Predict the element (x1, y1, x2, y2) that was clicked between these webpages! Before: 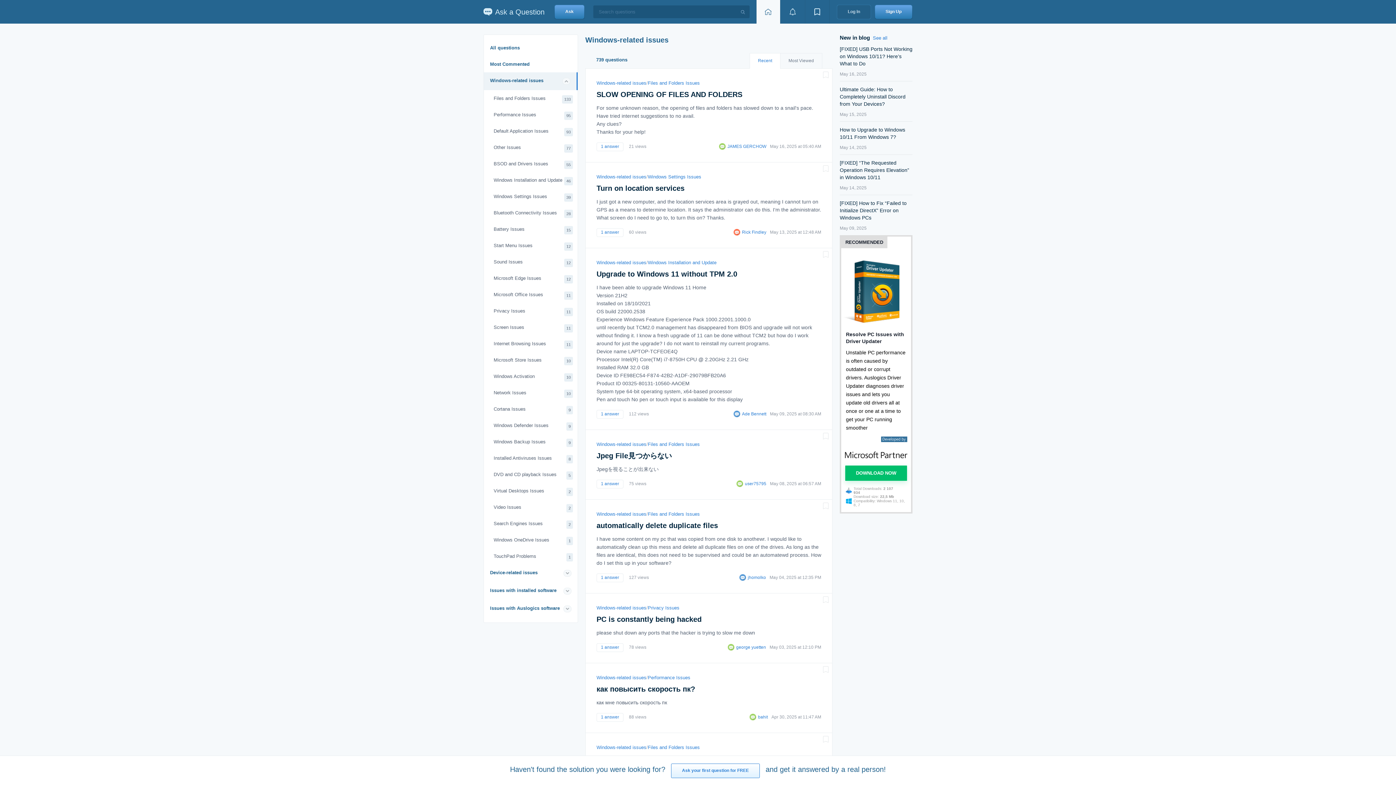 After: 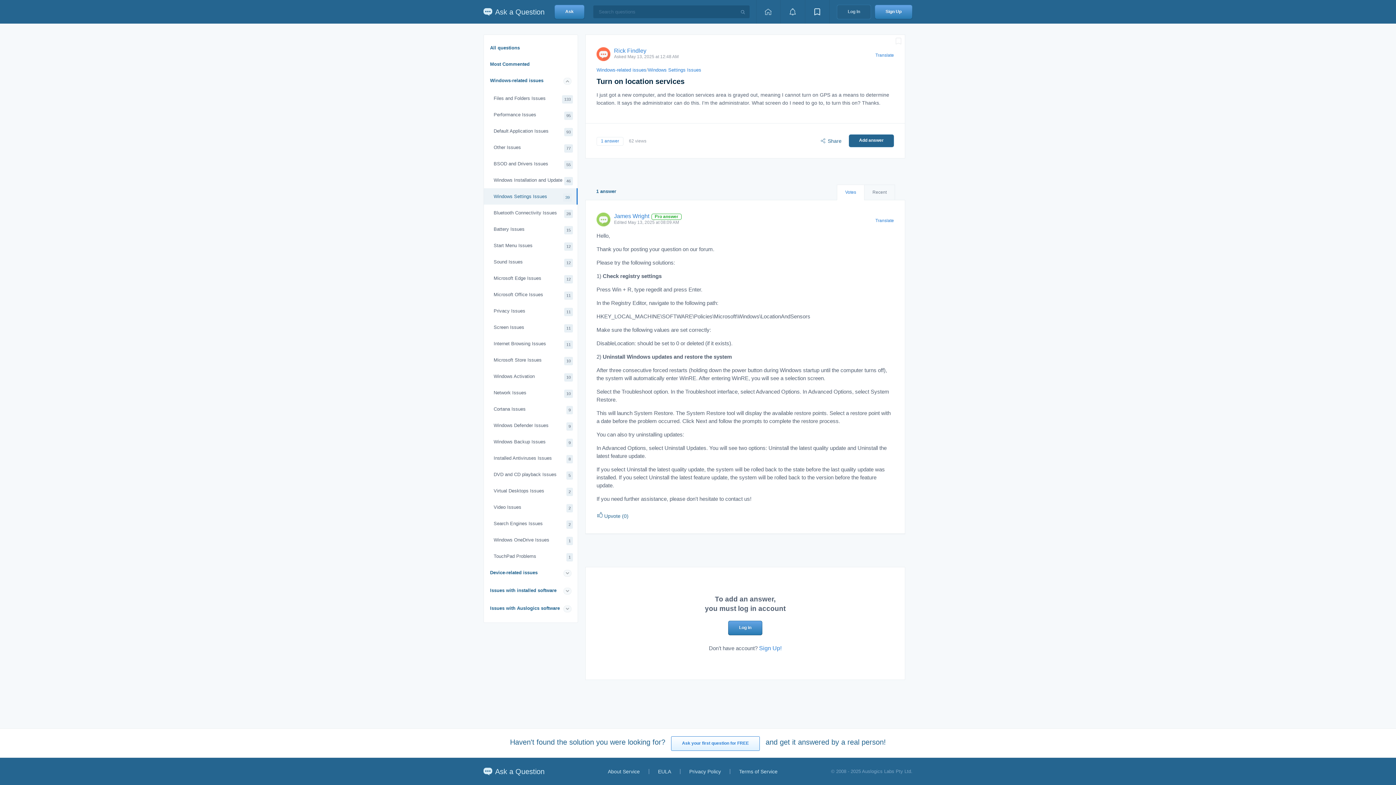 Action: label: Turn on location services bbox: (596, 184, 684, 192)